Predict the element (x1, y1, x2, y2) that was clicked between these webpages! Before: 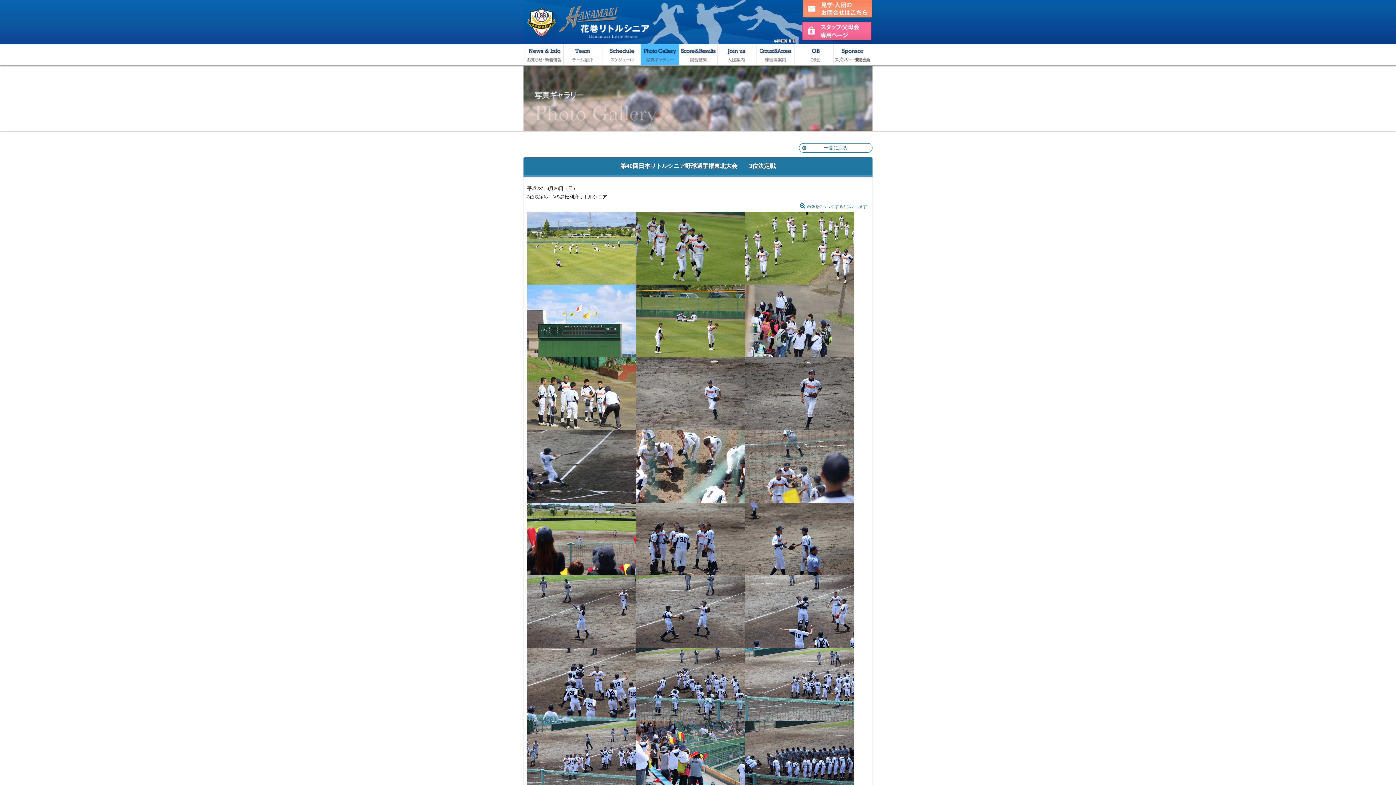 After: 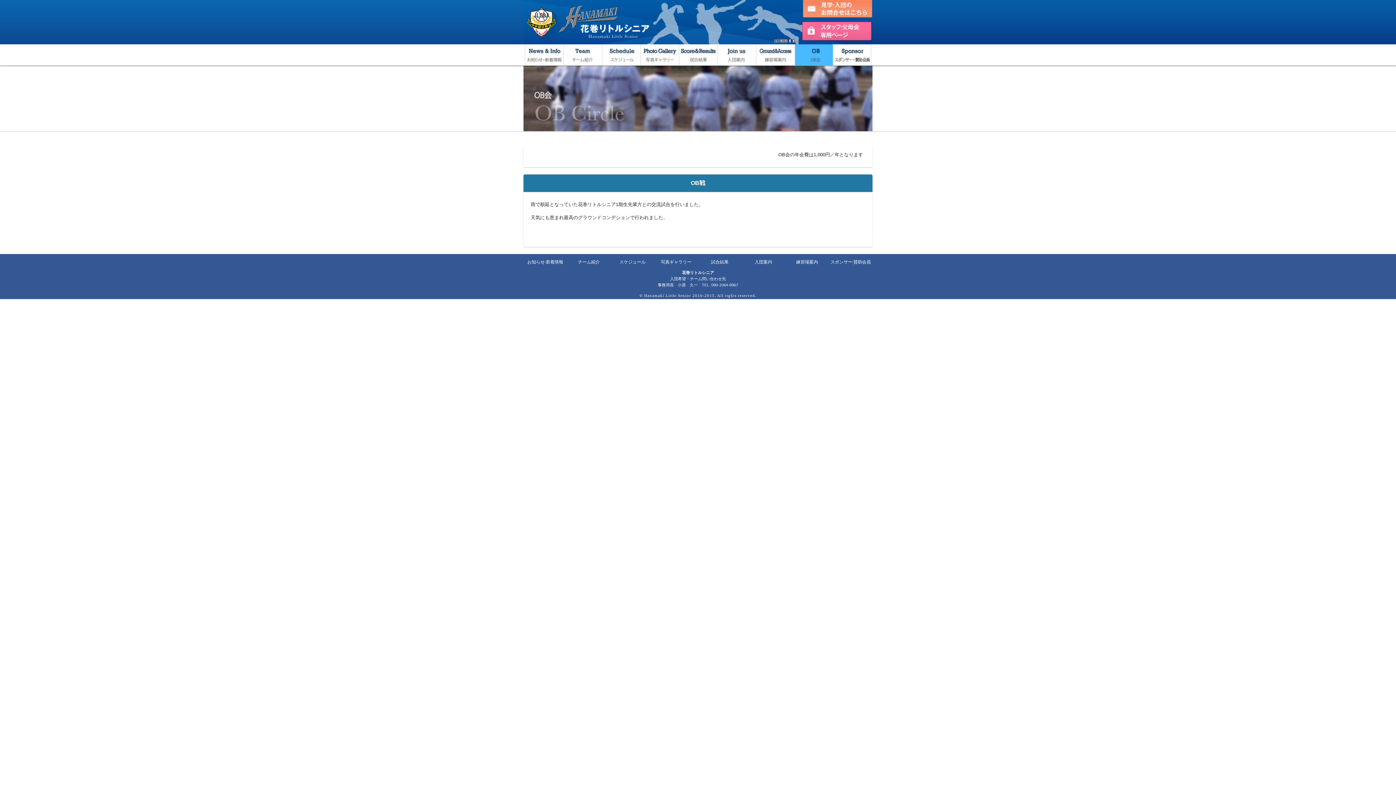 Action: label: OB会 bbox: (794, 44, 833, 65)